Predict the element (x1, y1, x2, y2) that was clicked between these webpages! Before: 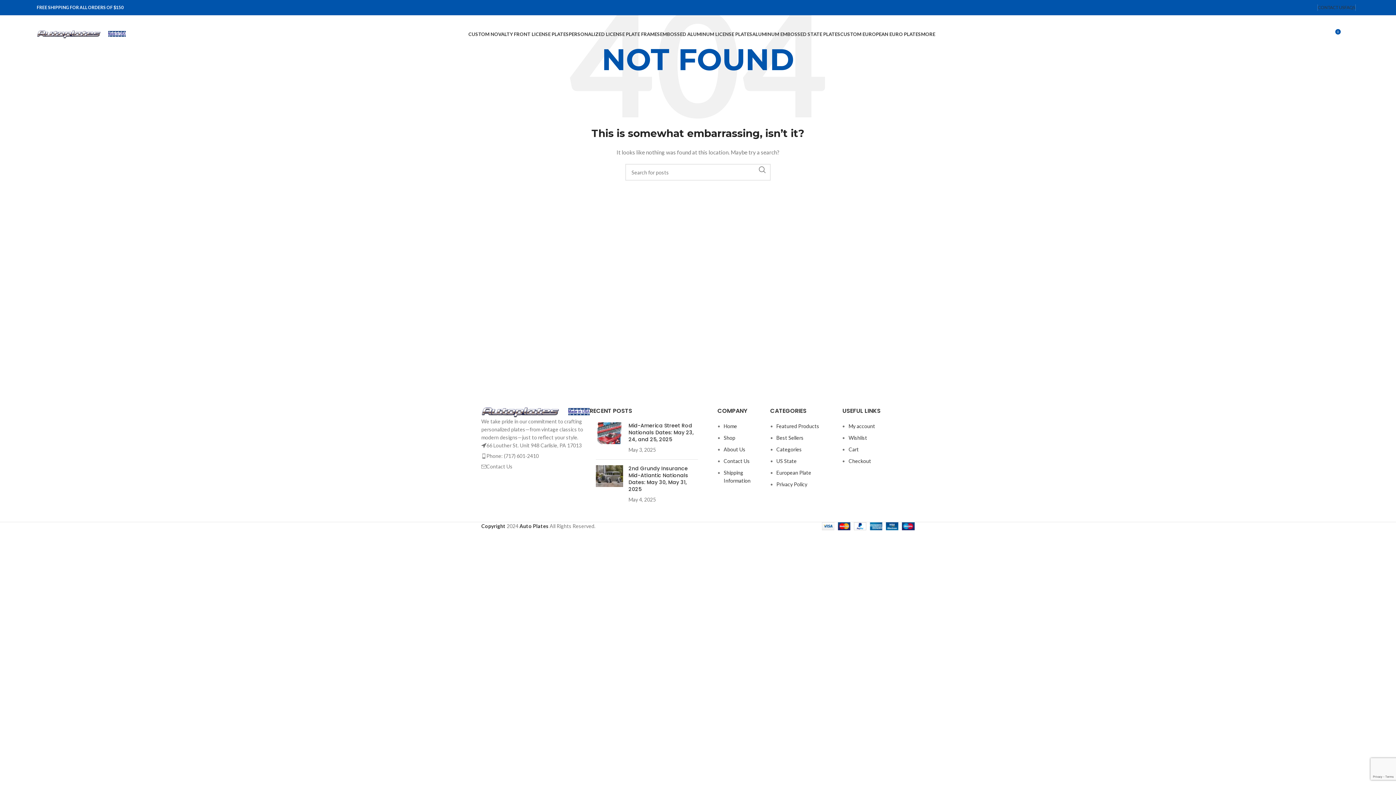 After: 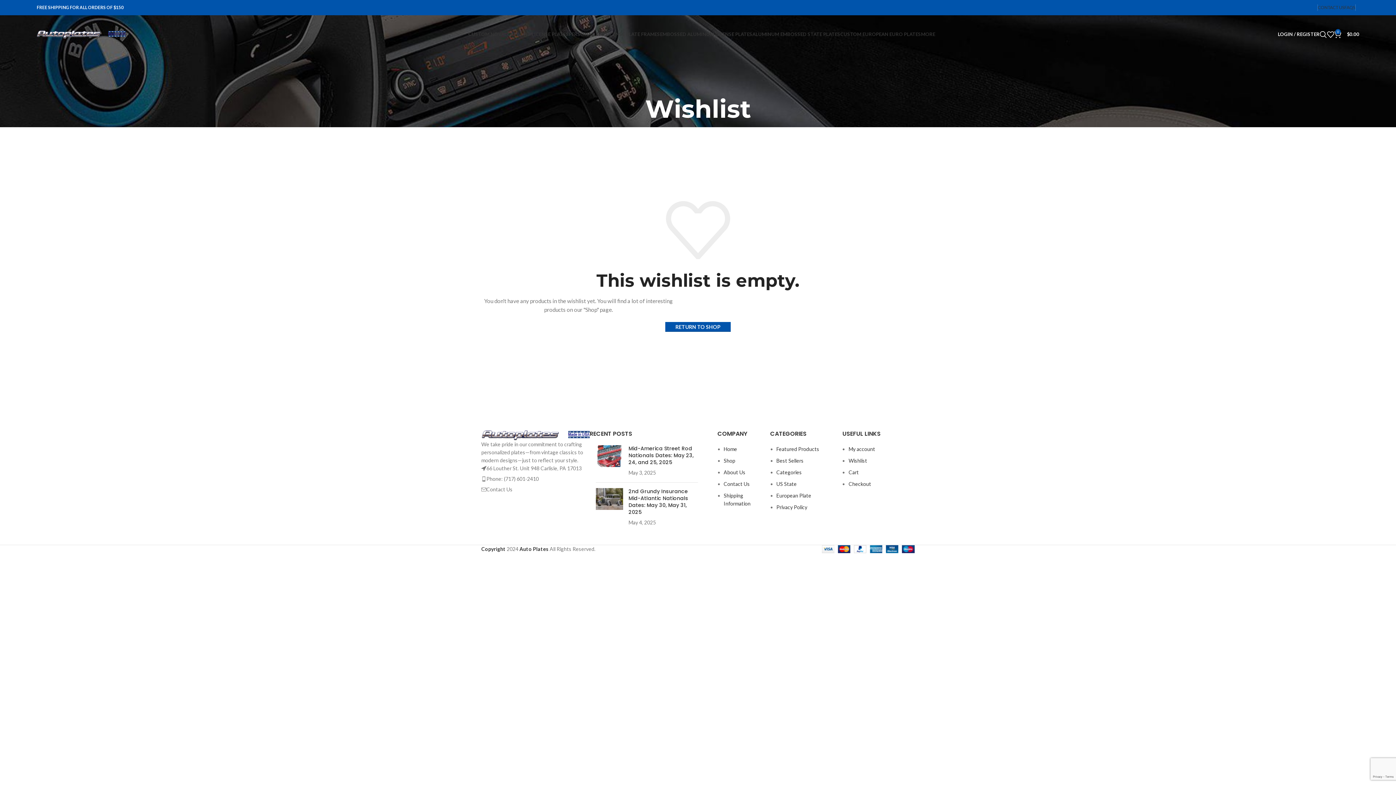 Action: bbox: (1327, 27, 1334, 41)